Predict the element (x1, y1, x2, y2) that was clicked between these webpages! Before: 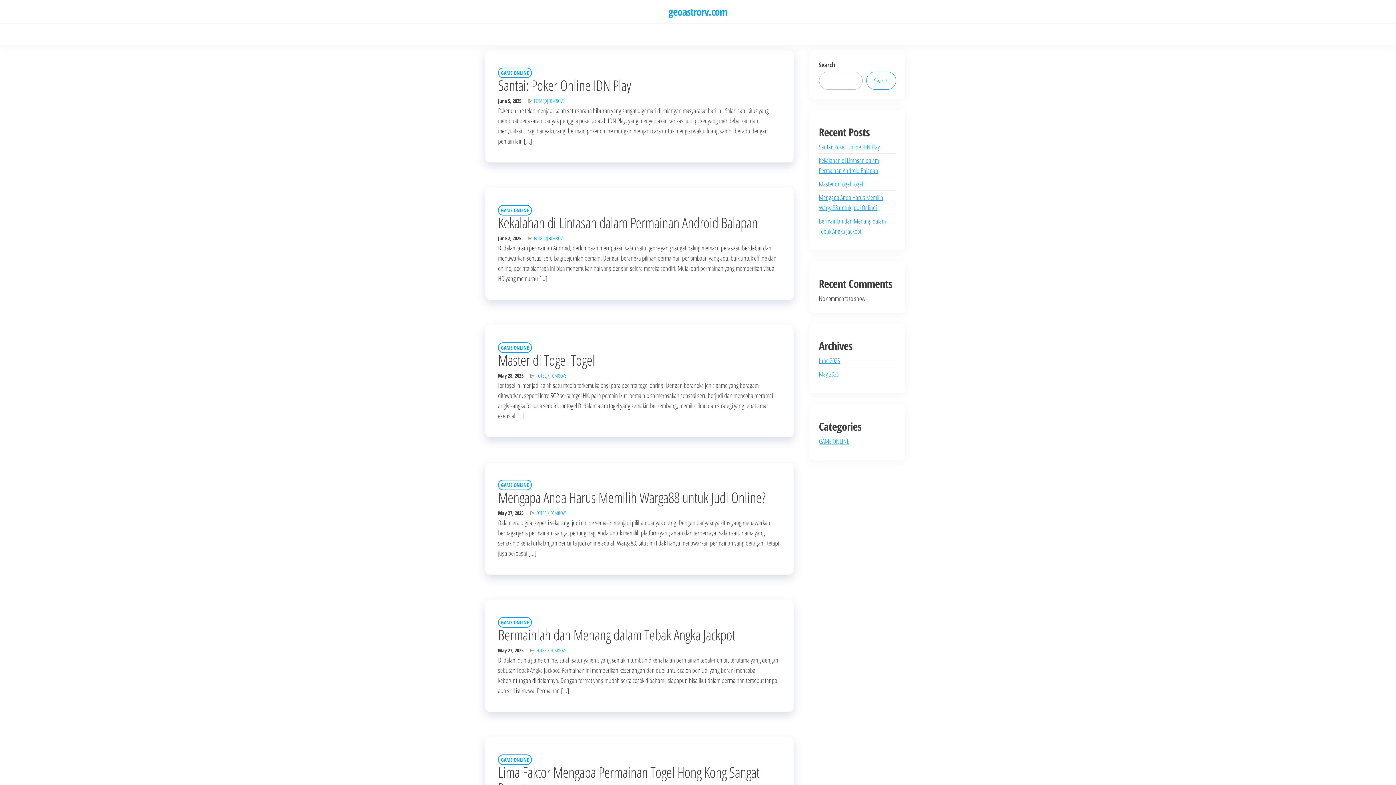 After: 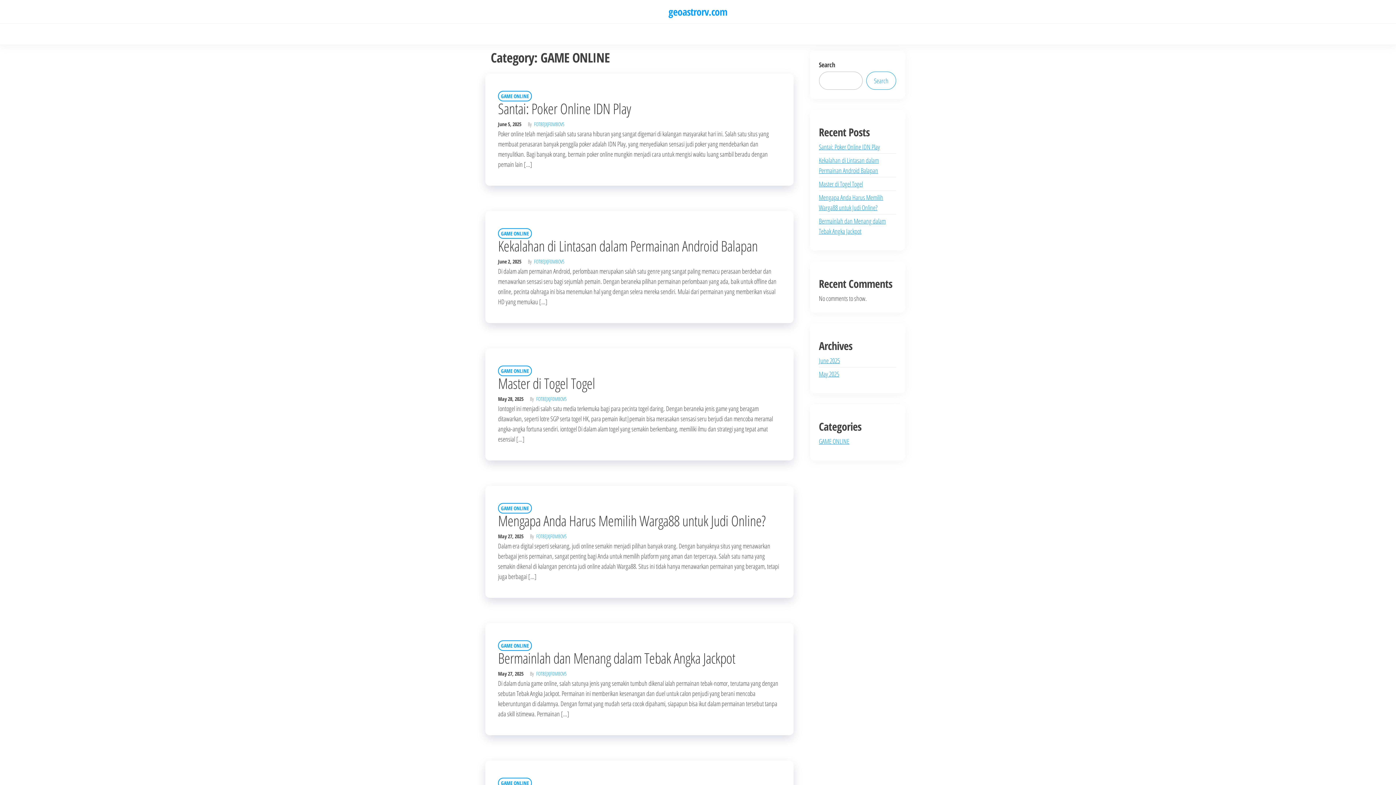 Action: bbox: (498, 205, 532, 215) label: GAME ONLINE